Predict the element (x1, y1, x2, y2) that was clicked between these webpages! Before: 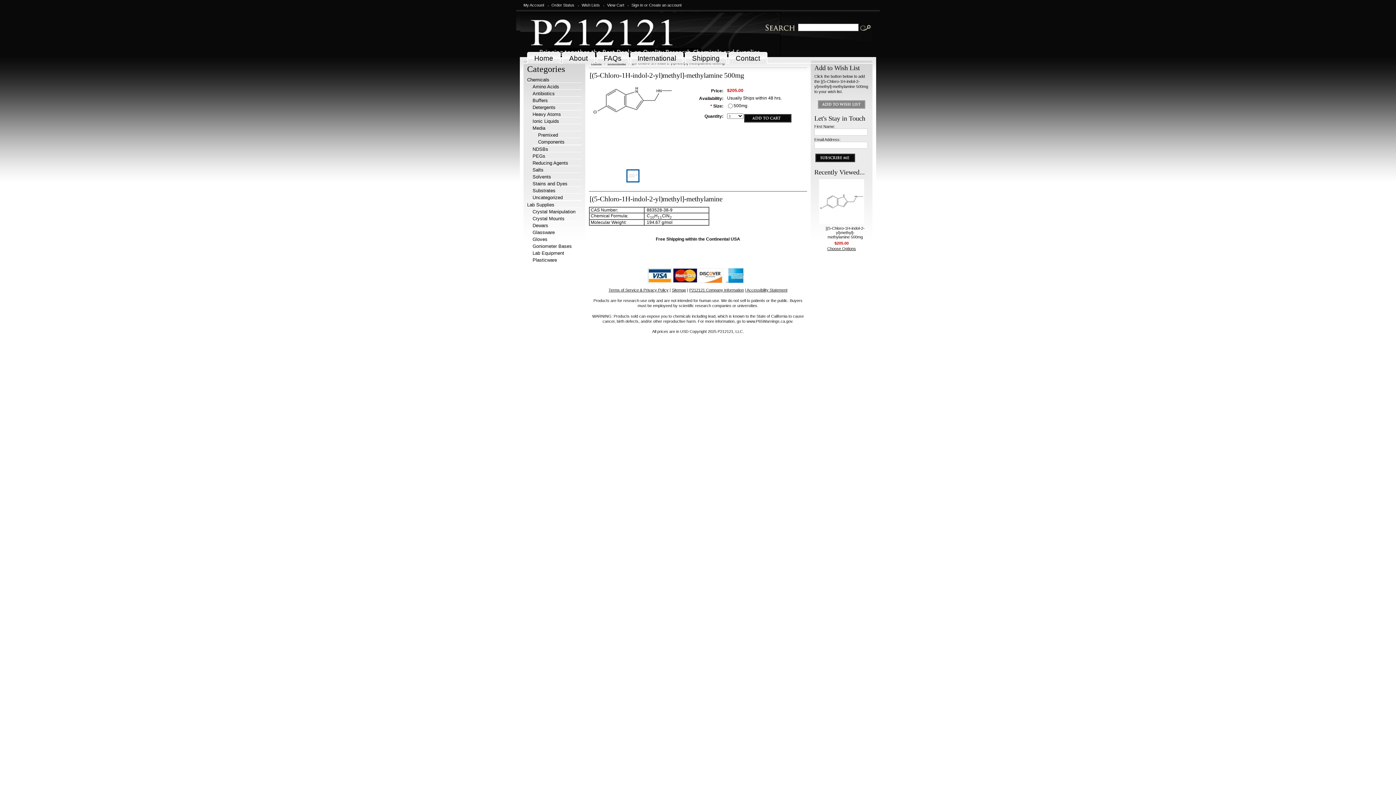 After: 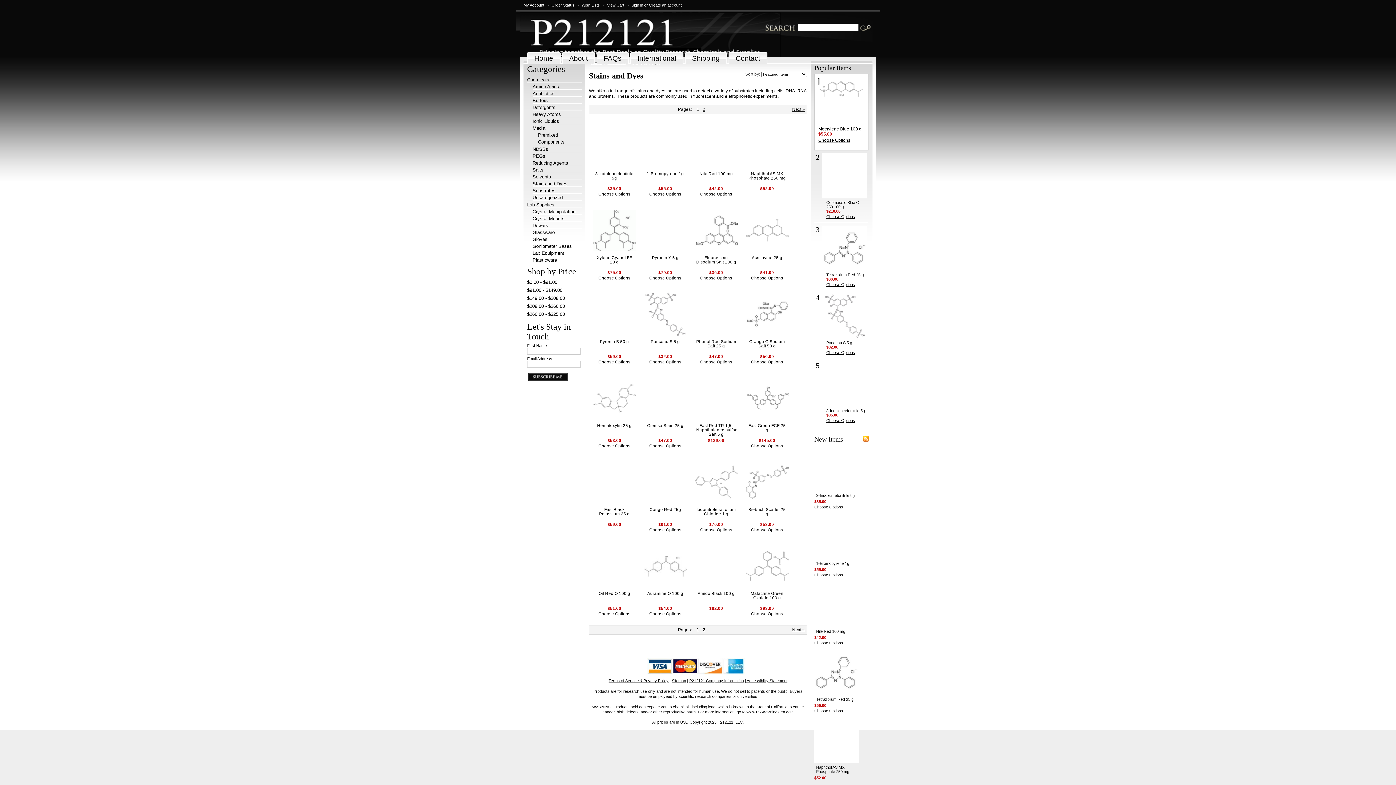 Action: label: Stains and Dyes bbox: (532, 181, 567, 186)